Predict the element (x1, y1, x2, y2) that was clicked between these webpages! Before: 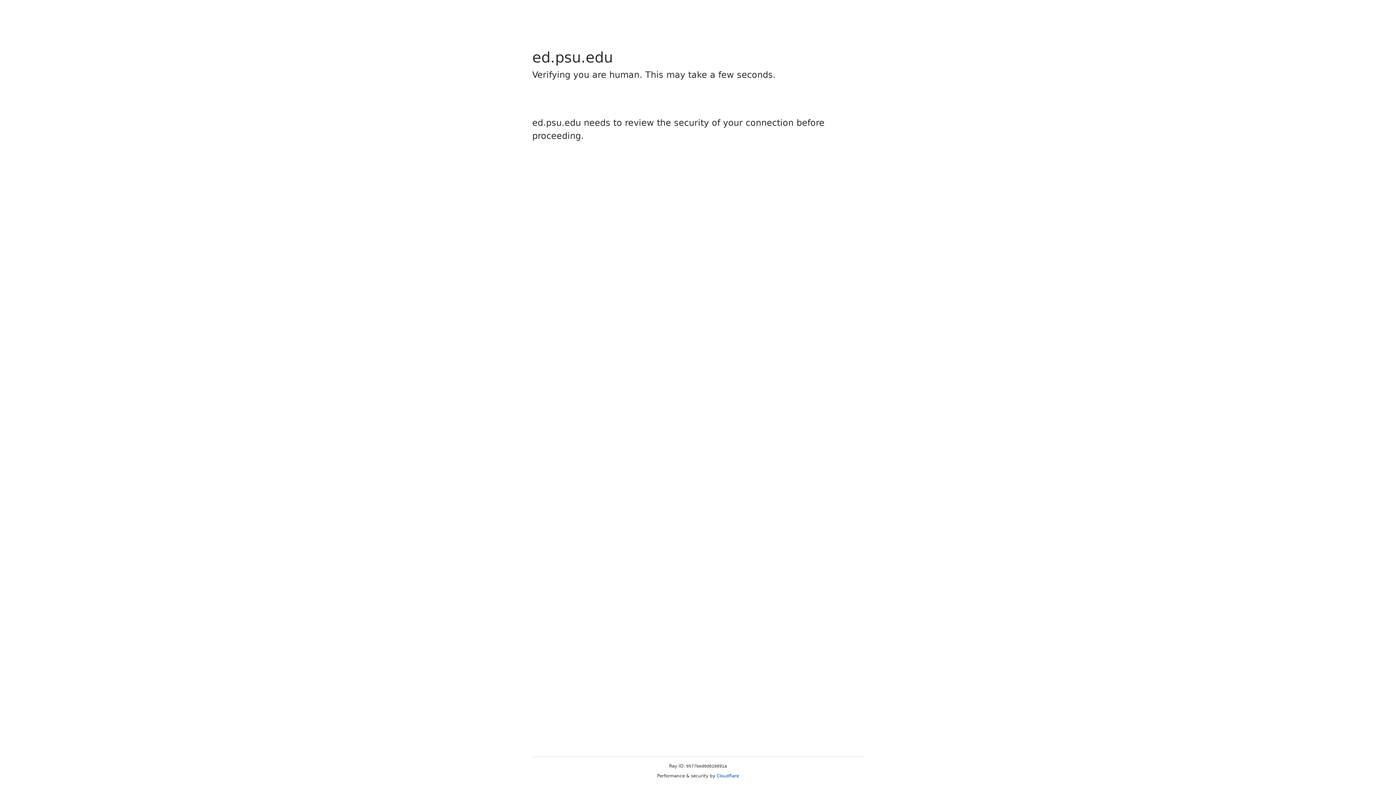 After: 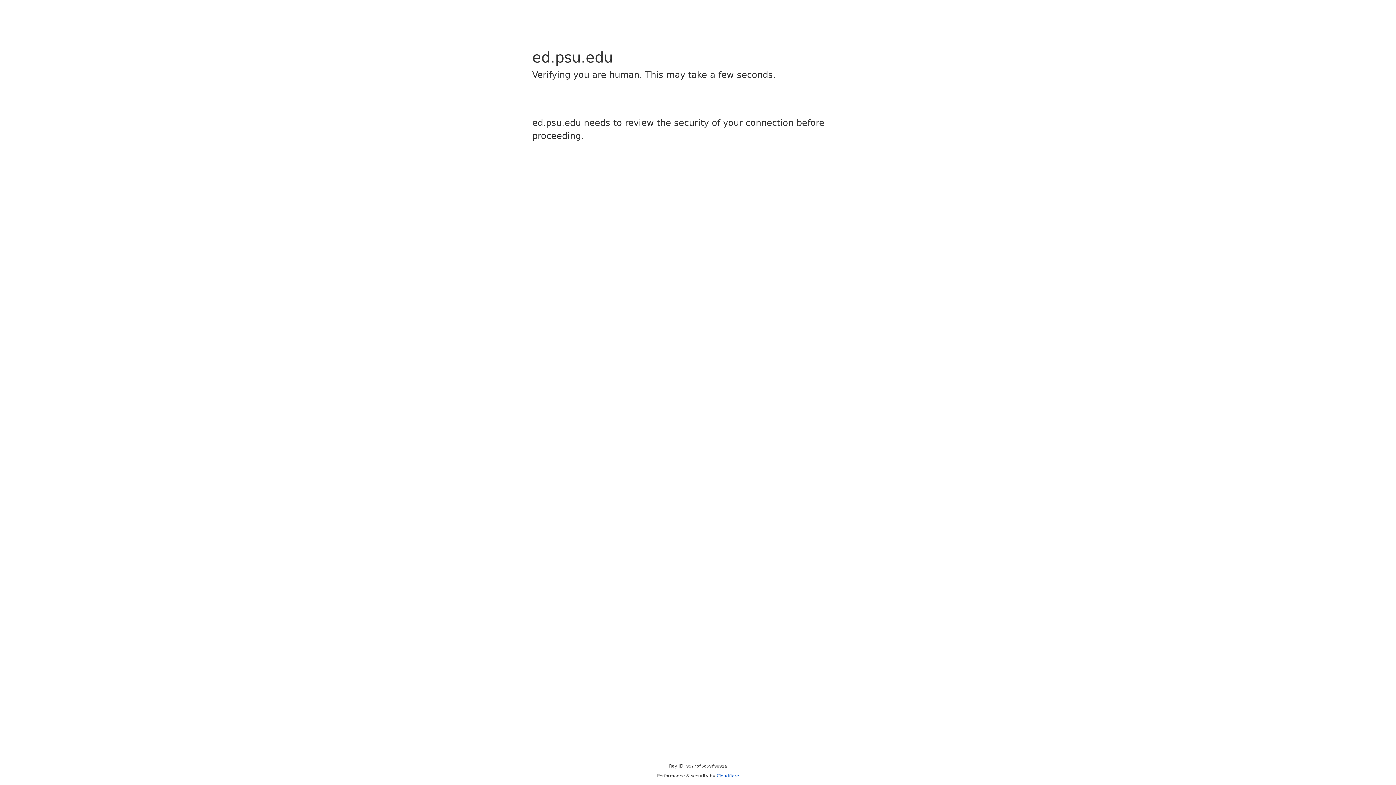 Action: bbox: (716, 773, 739, 778) label: Cloudflare